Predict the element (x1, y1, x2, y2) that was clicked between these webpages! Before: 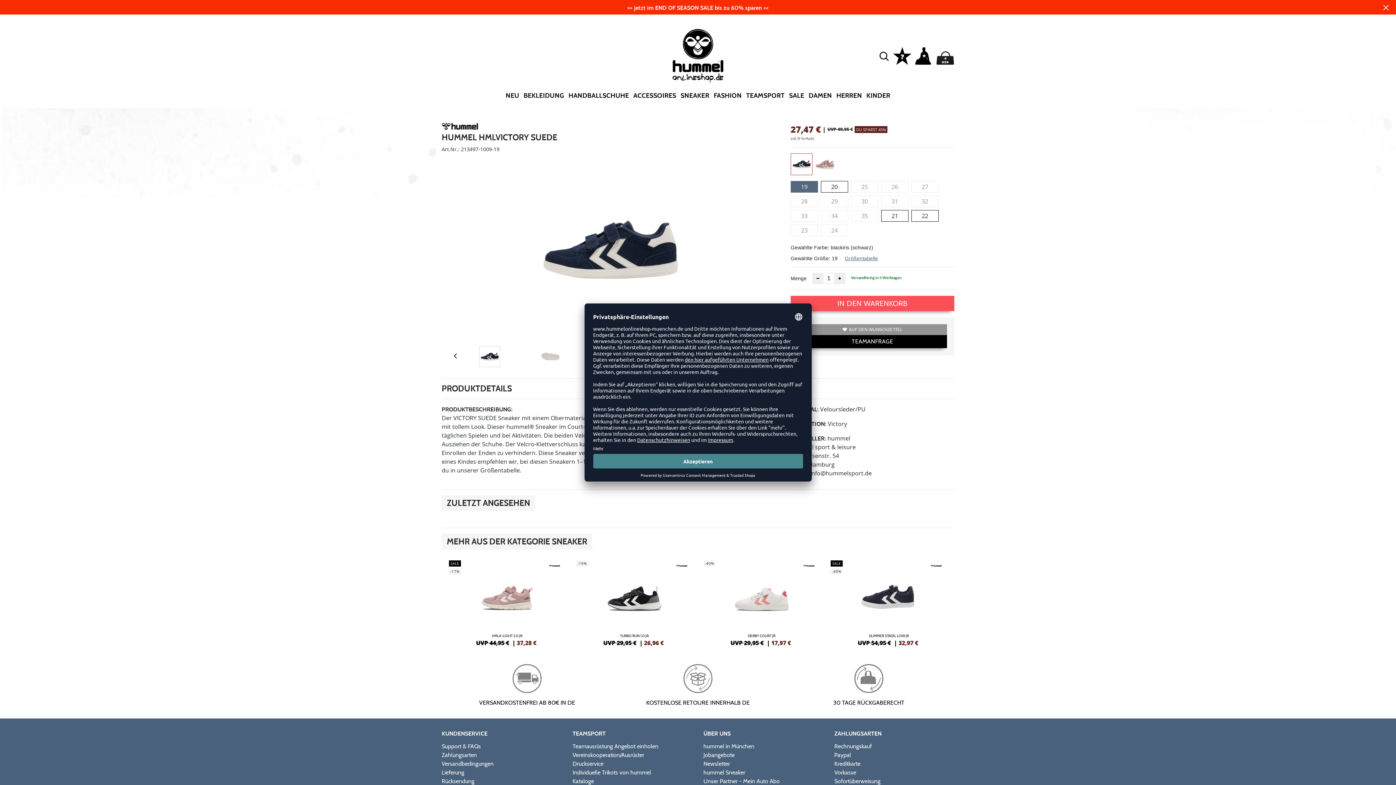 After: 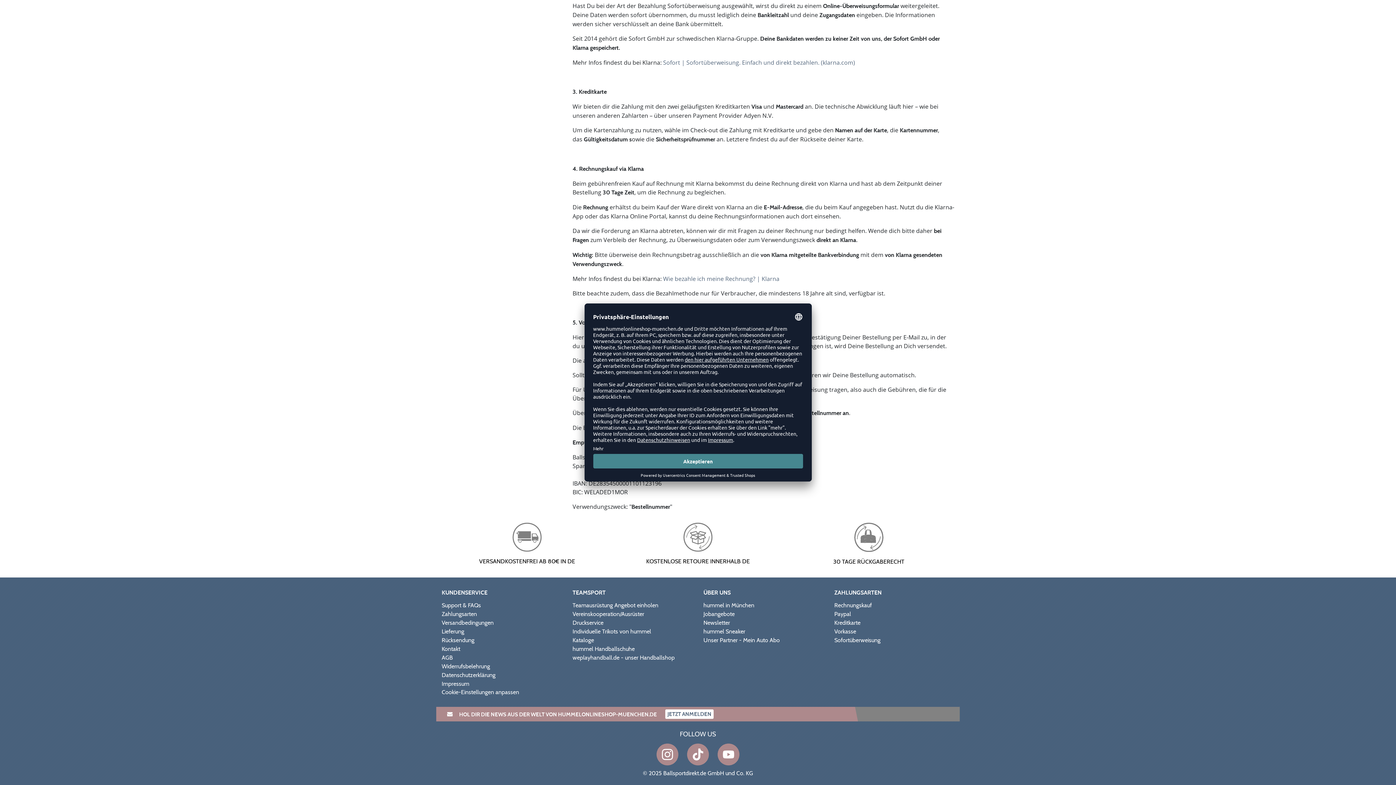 Action: label: Vorkasse bbox: (834, 769, 856, 776)